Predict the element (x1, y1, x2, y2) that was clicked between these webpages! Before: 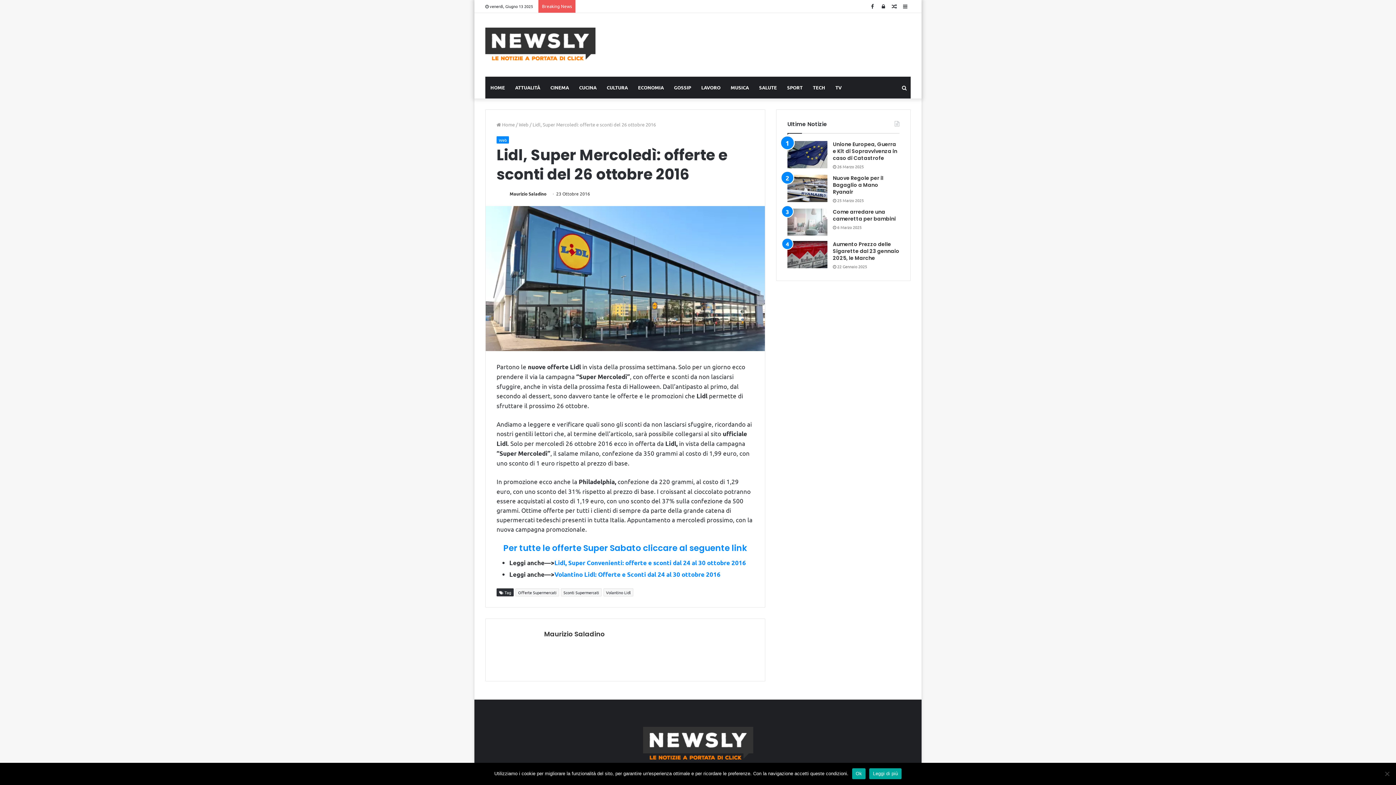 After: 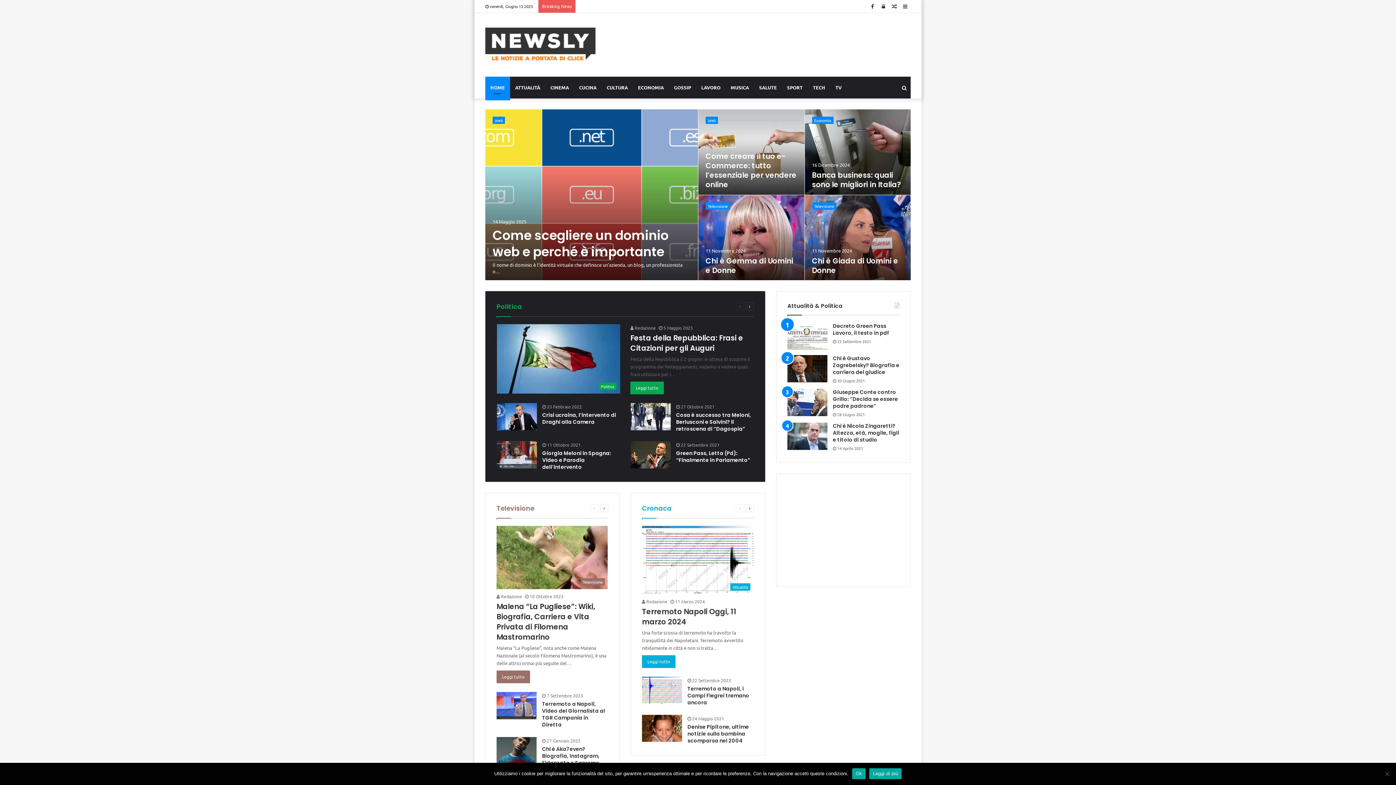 Action: bbox: (485, 76, 510, 98) label: HOME